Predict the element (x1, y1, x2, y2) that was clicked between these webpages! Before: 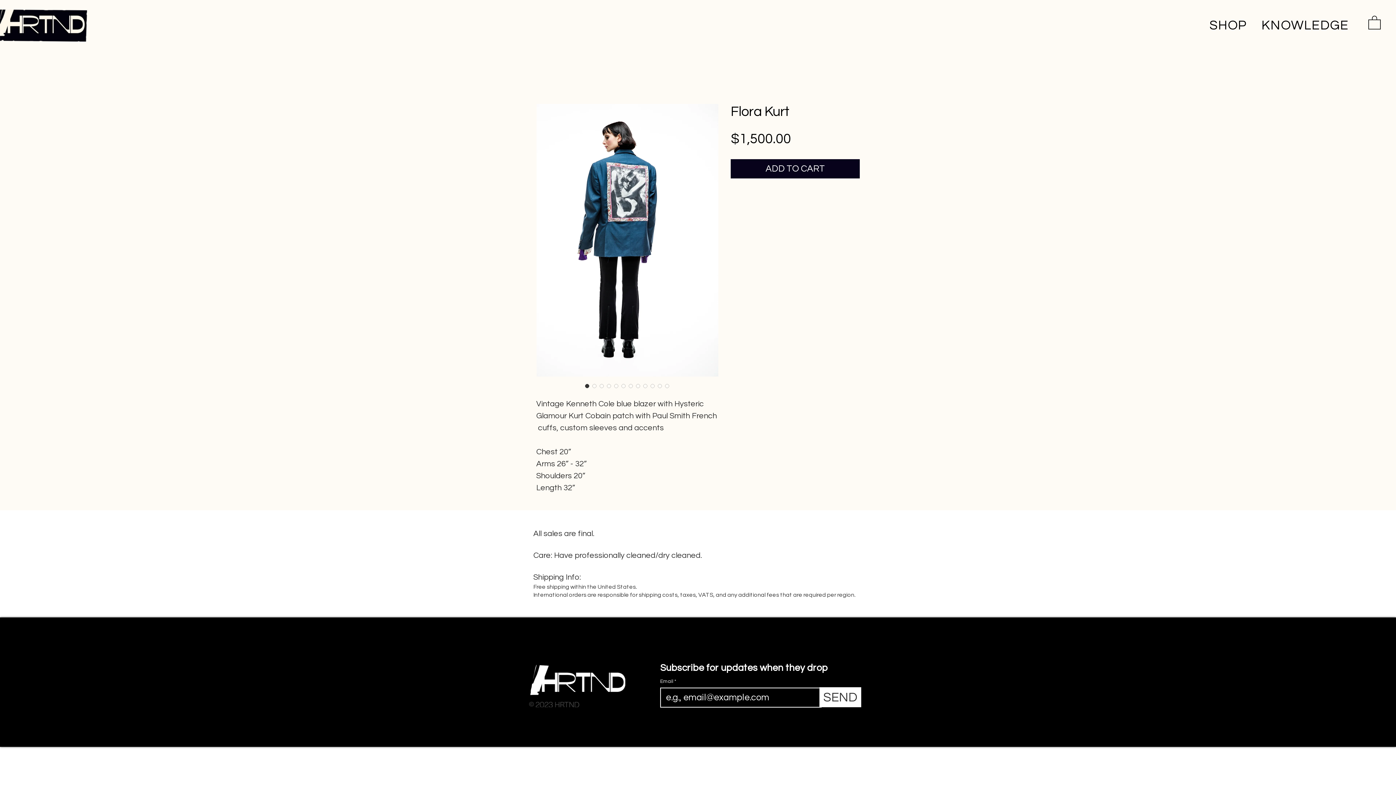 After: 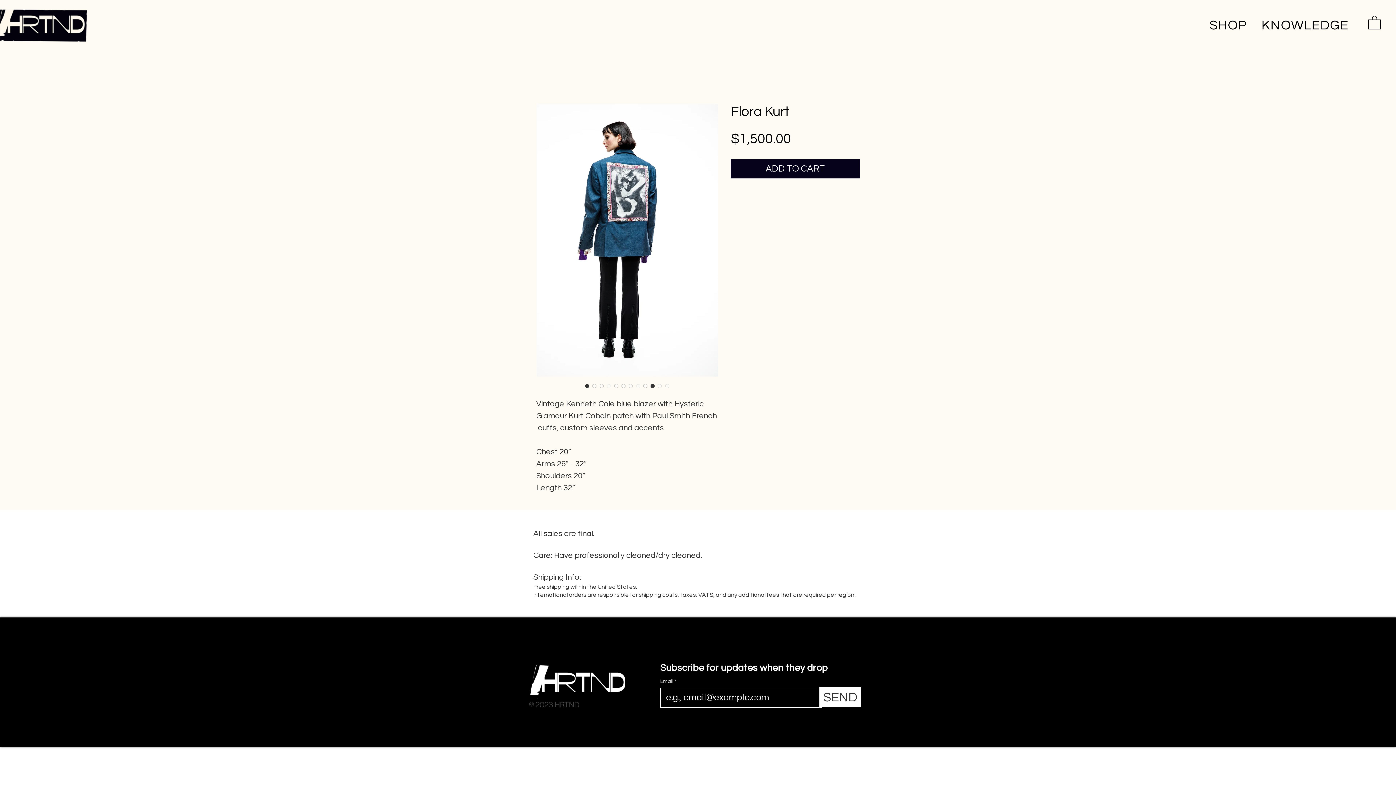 Action: label: Image selector: Flora Kurt bbox: (649, 382, 656, 389)